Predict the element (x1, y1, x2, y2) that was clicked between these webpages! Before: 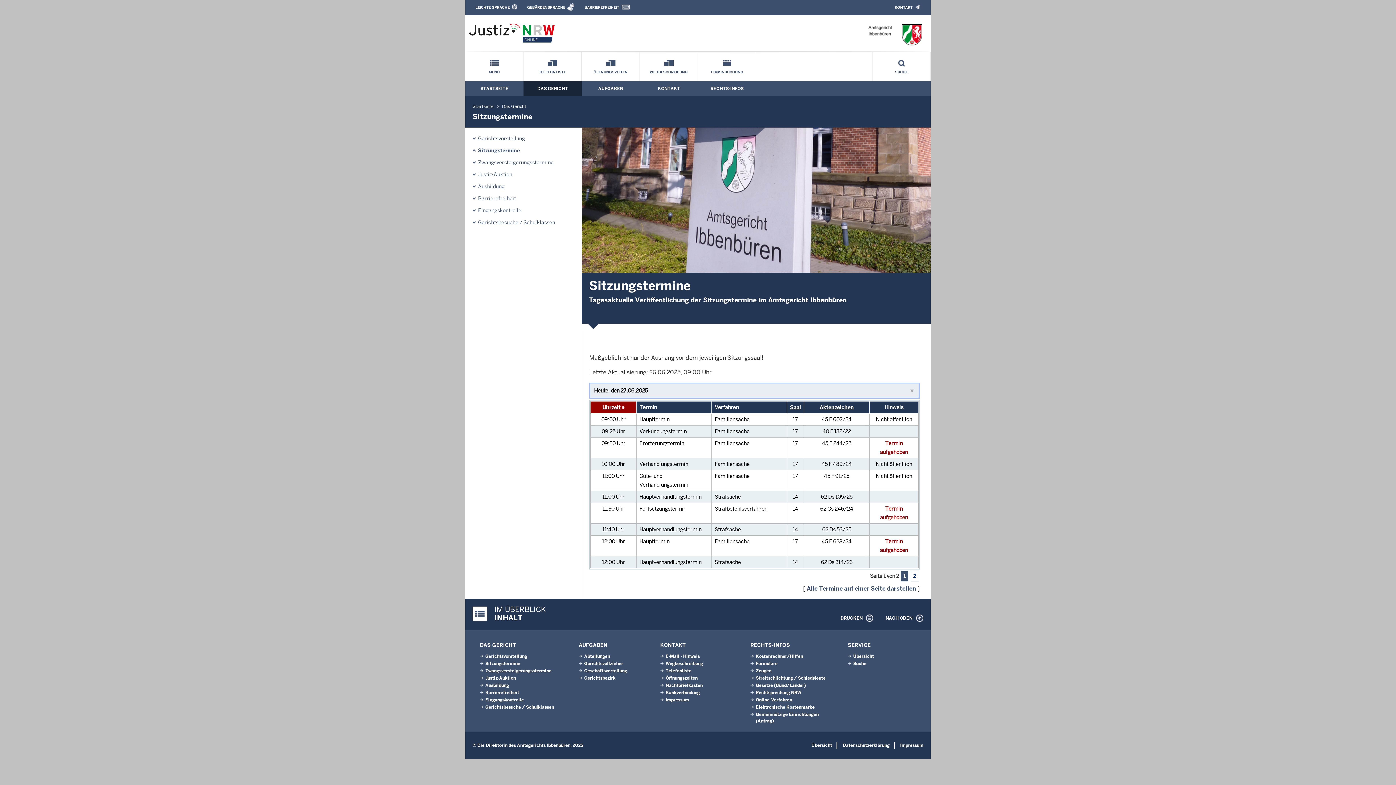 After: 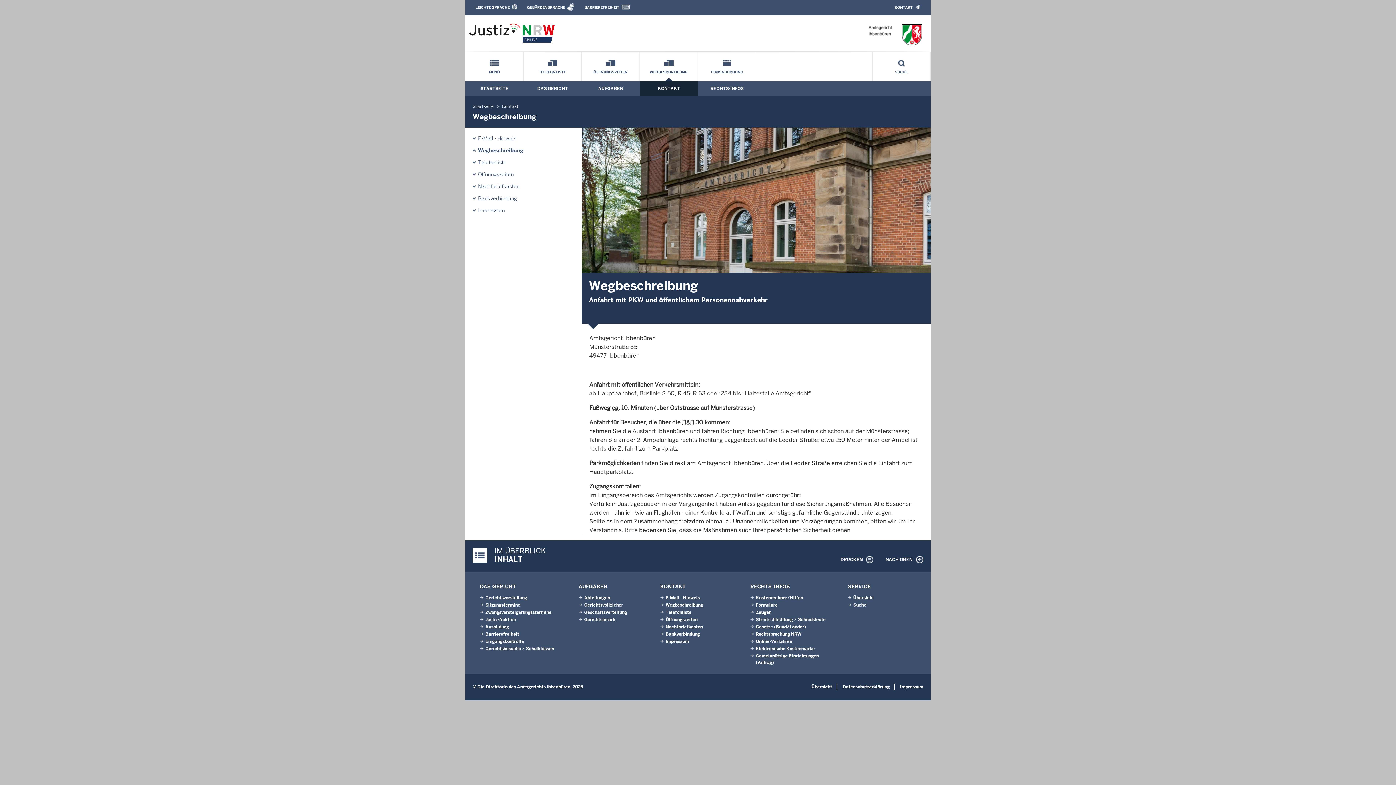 Action: label: Wegbeschreibung bbox: (665, 661, 703, 666)